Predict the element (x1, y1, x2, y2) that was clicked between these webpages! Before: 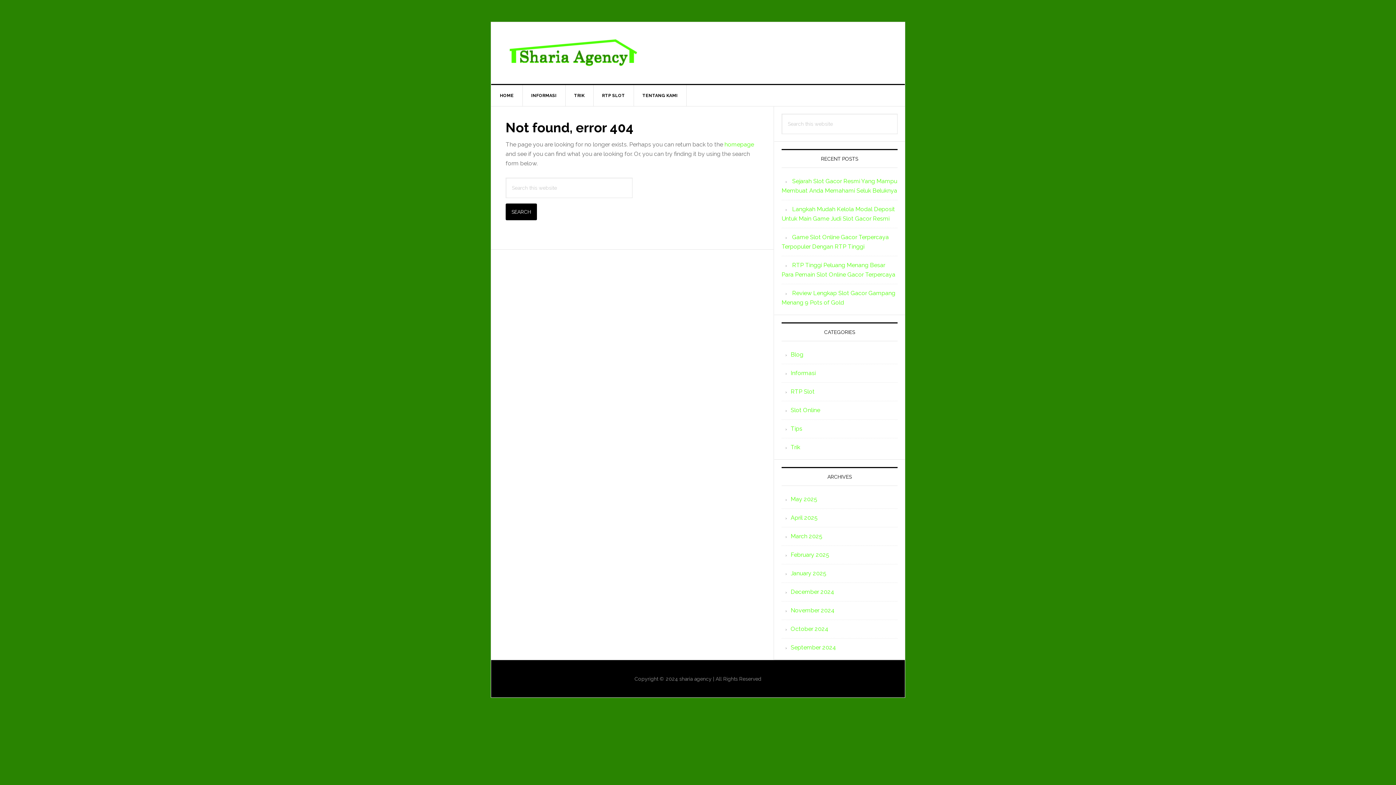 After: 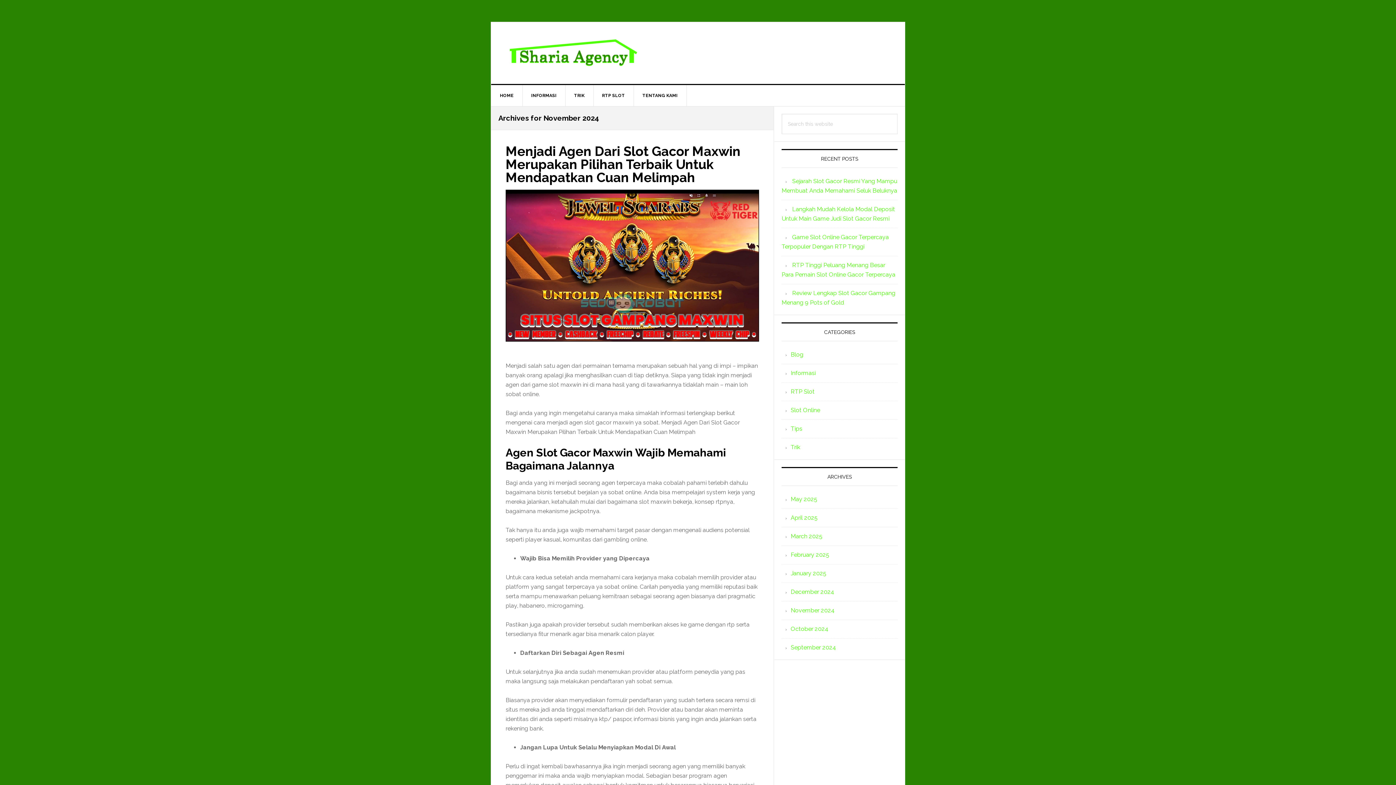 Action: bbox: (790, 607, 834, 614) label: November 2024